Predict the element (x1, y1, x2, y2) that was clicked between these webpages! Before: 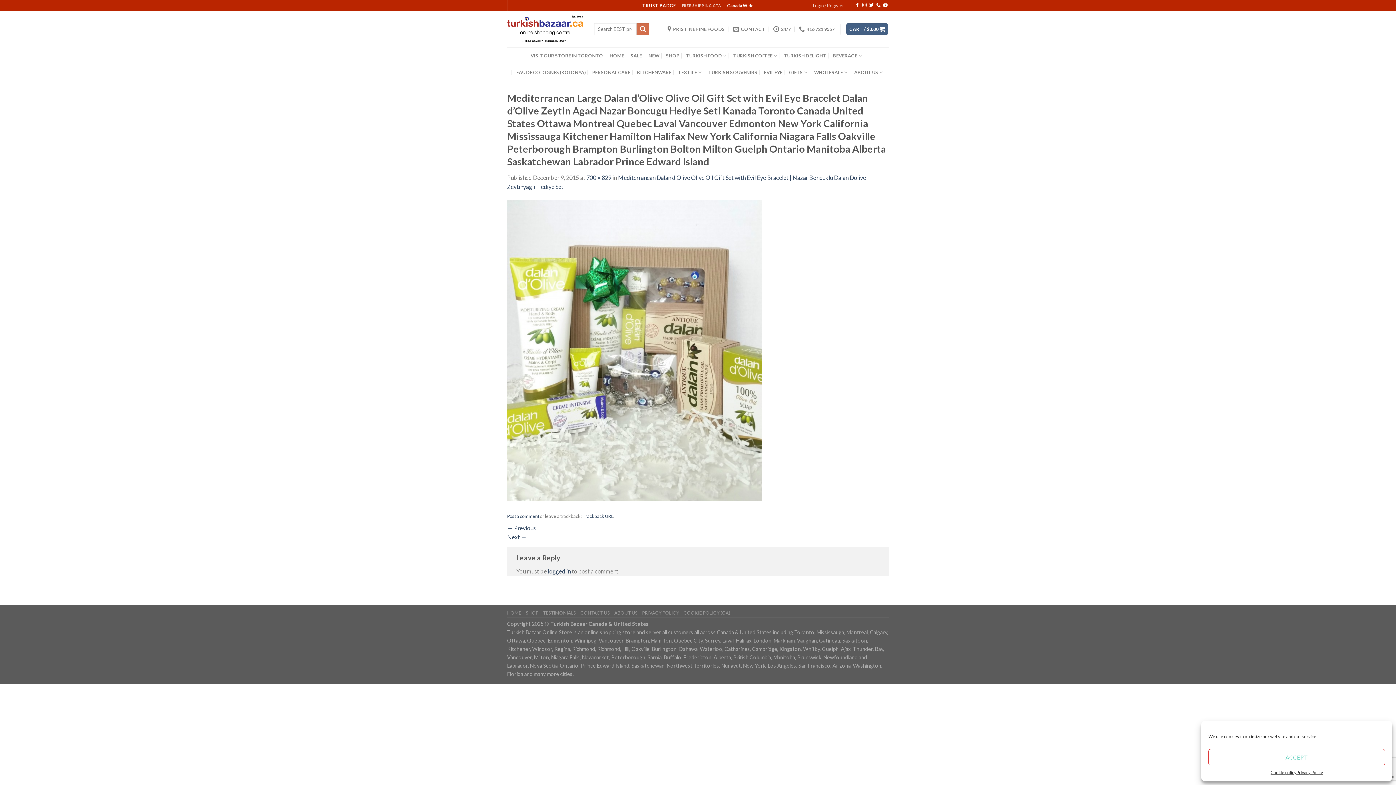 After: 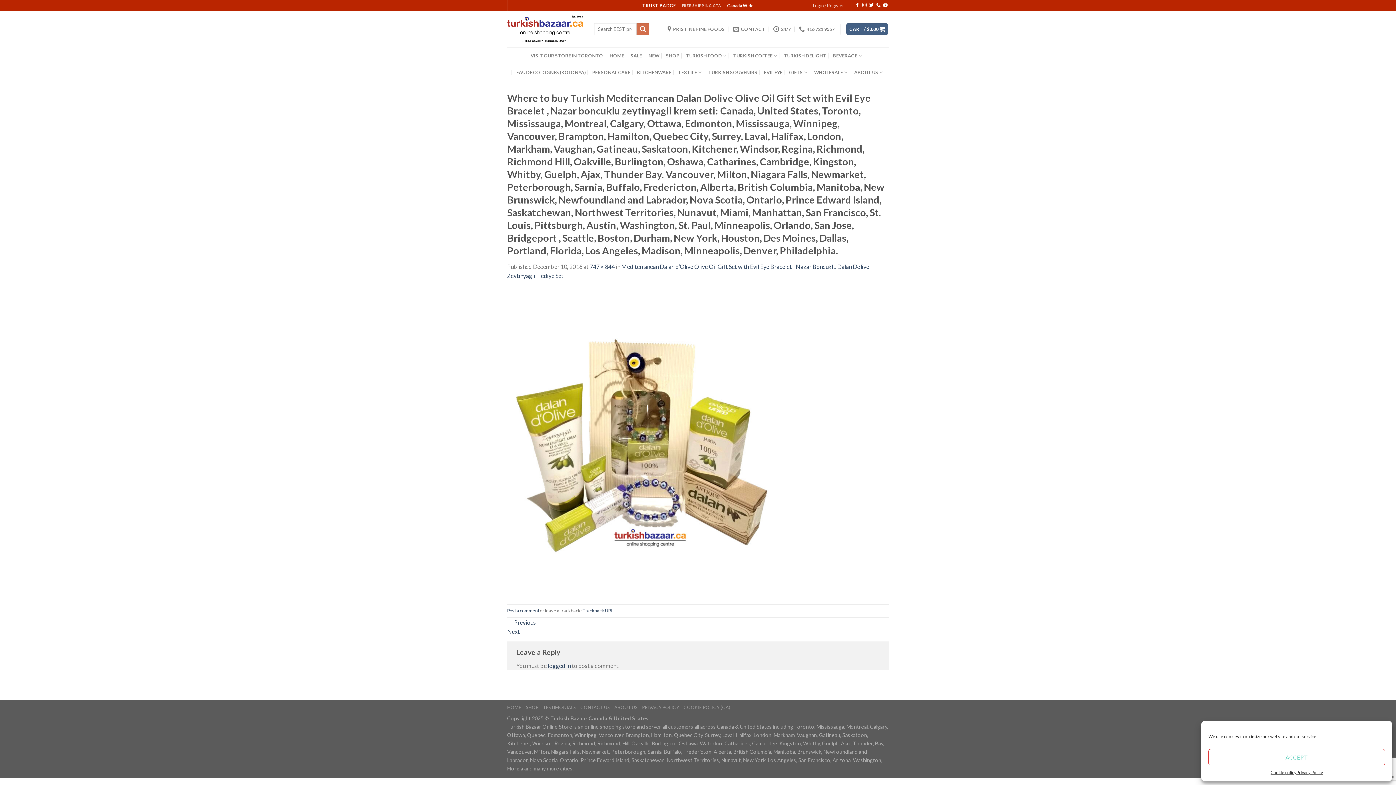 Action: bbox: (507, 346, 761, 353)